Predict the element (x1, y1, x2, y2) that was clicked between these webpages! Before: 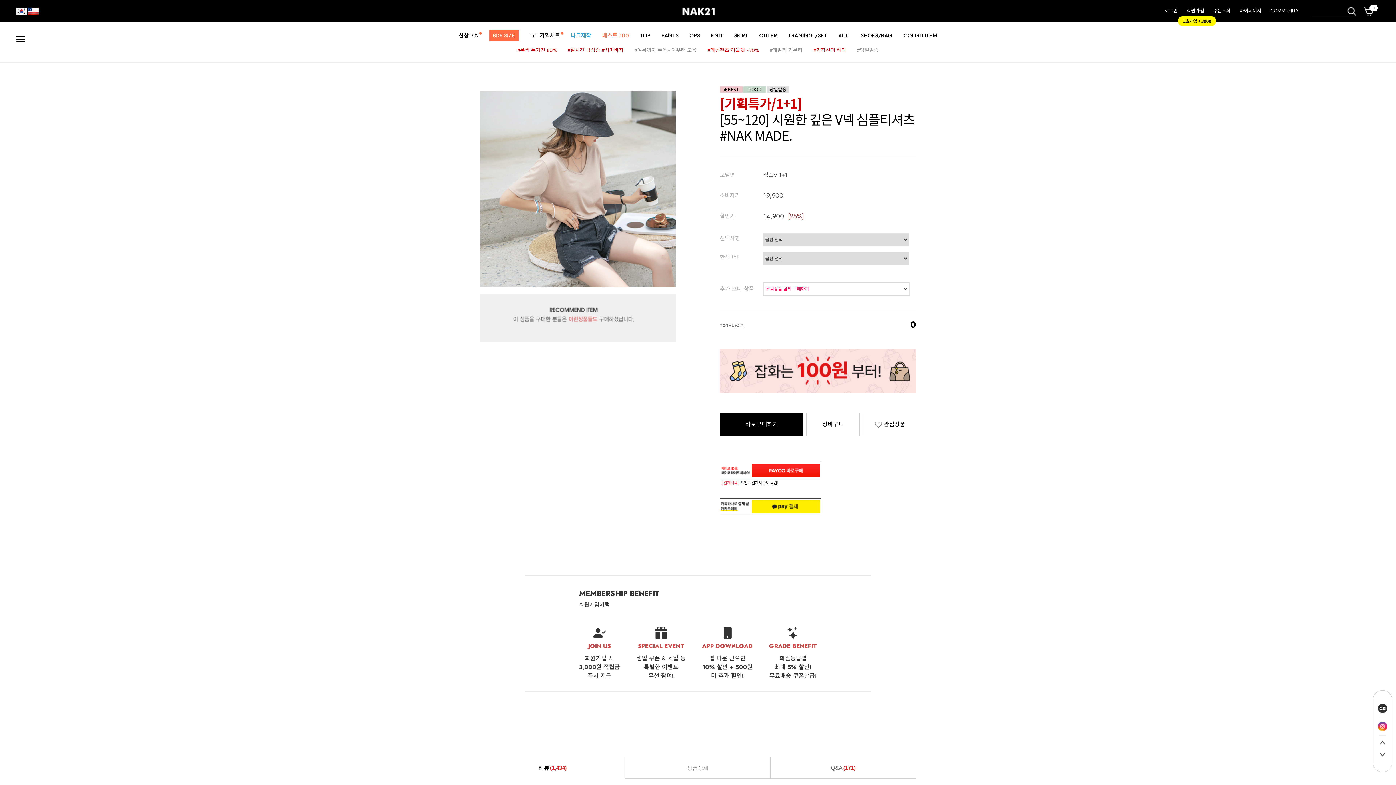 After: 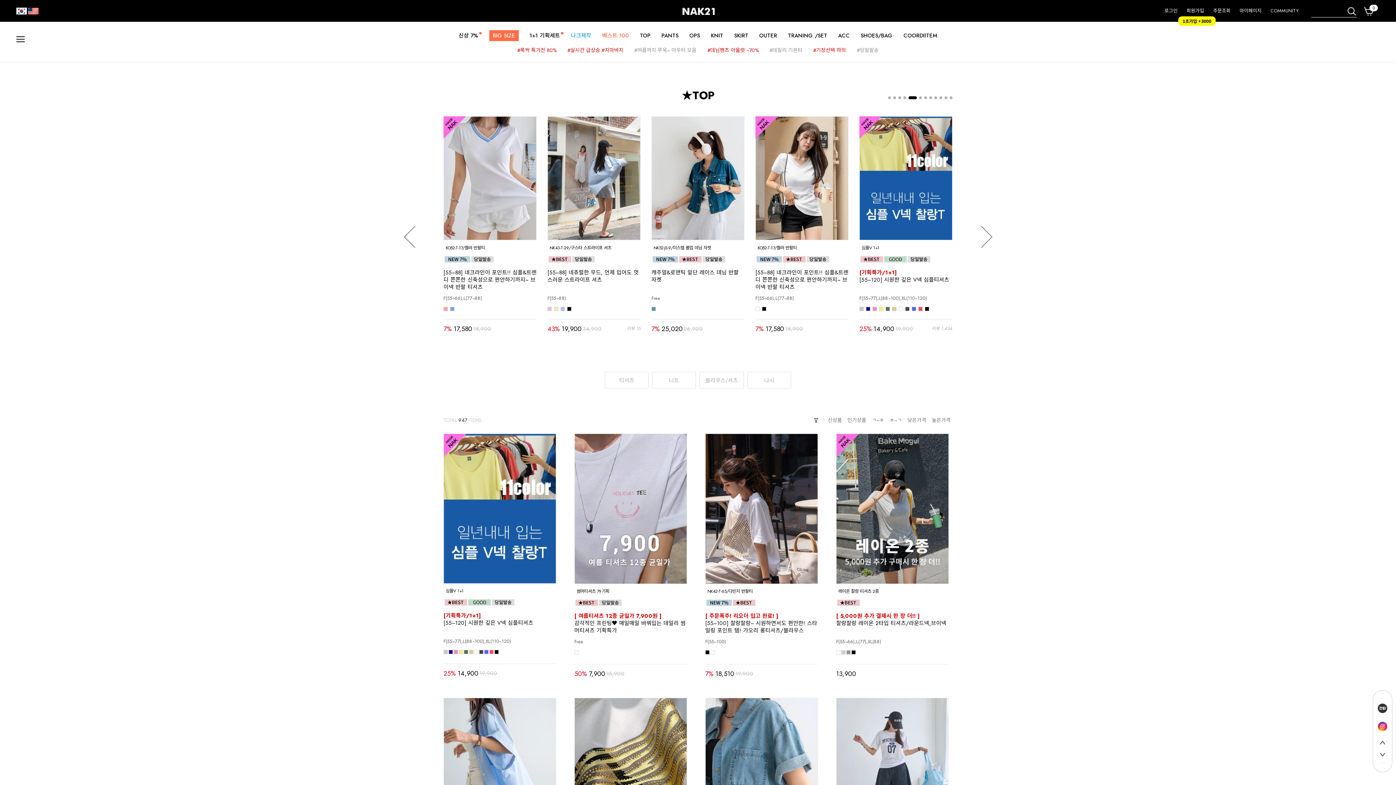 Action: label: TOP bbox: (640, 30, 650, 41)